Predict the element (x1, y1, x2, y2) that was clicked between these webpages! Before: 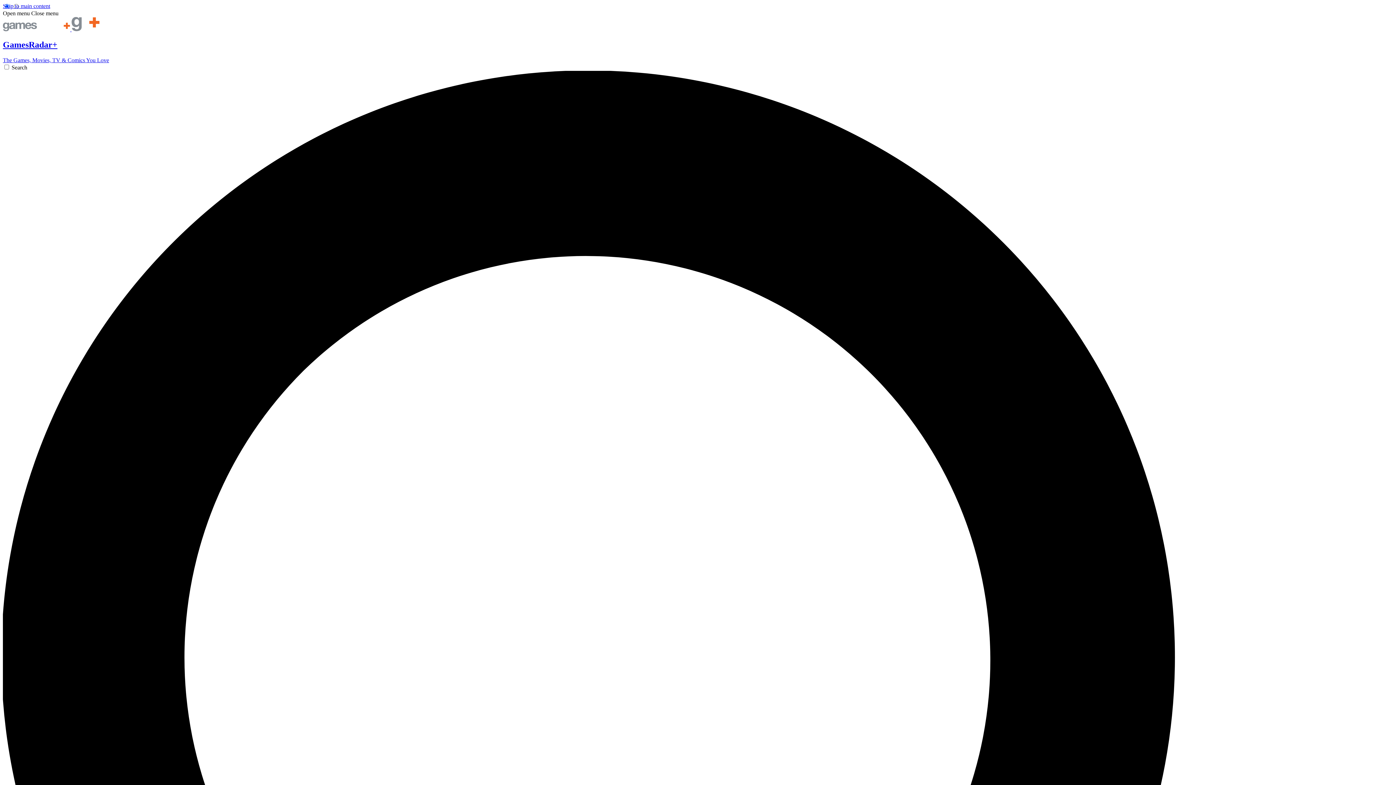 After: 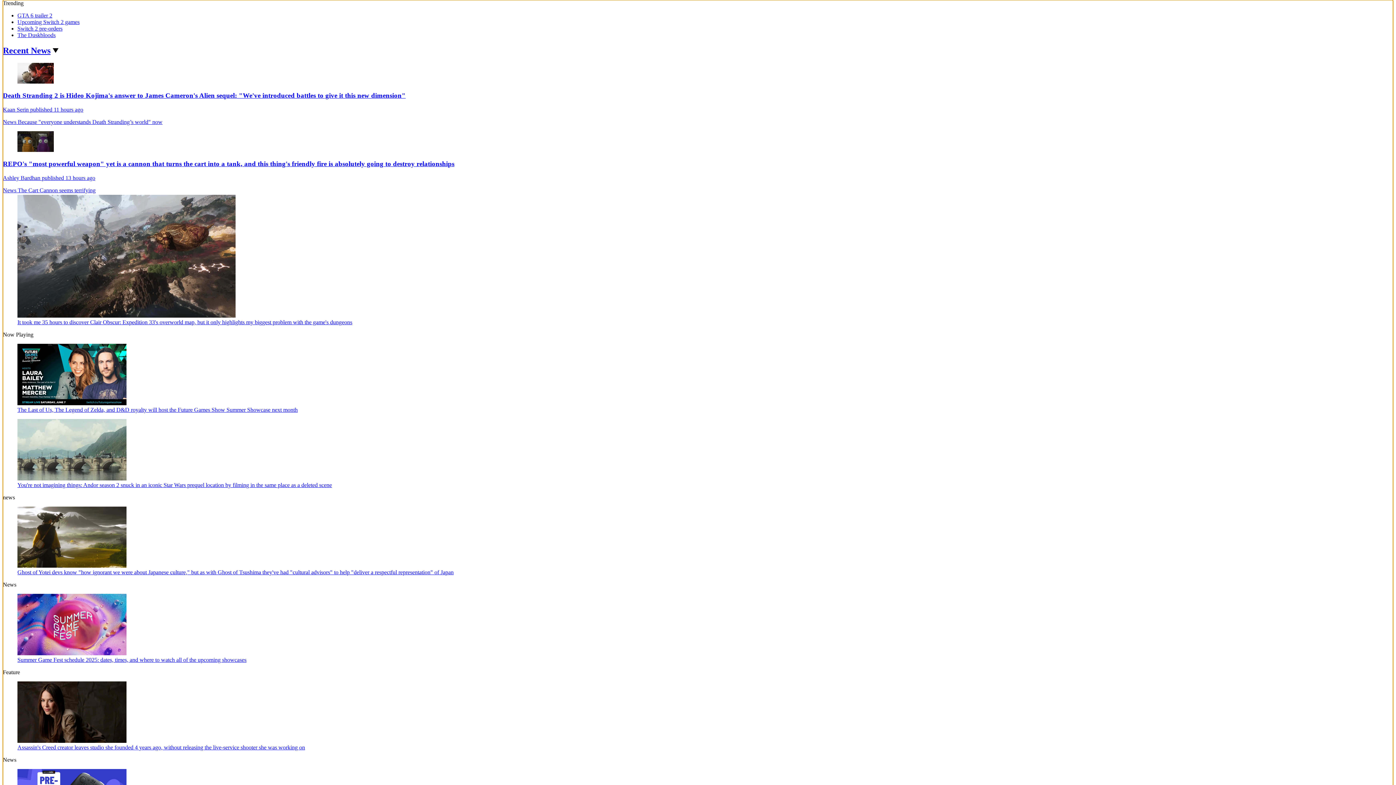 Action: bbox: (2, 2, 50, 9) label: Skip to main content